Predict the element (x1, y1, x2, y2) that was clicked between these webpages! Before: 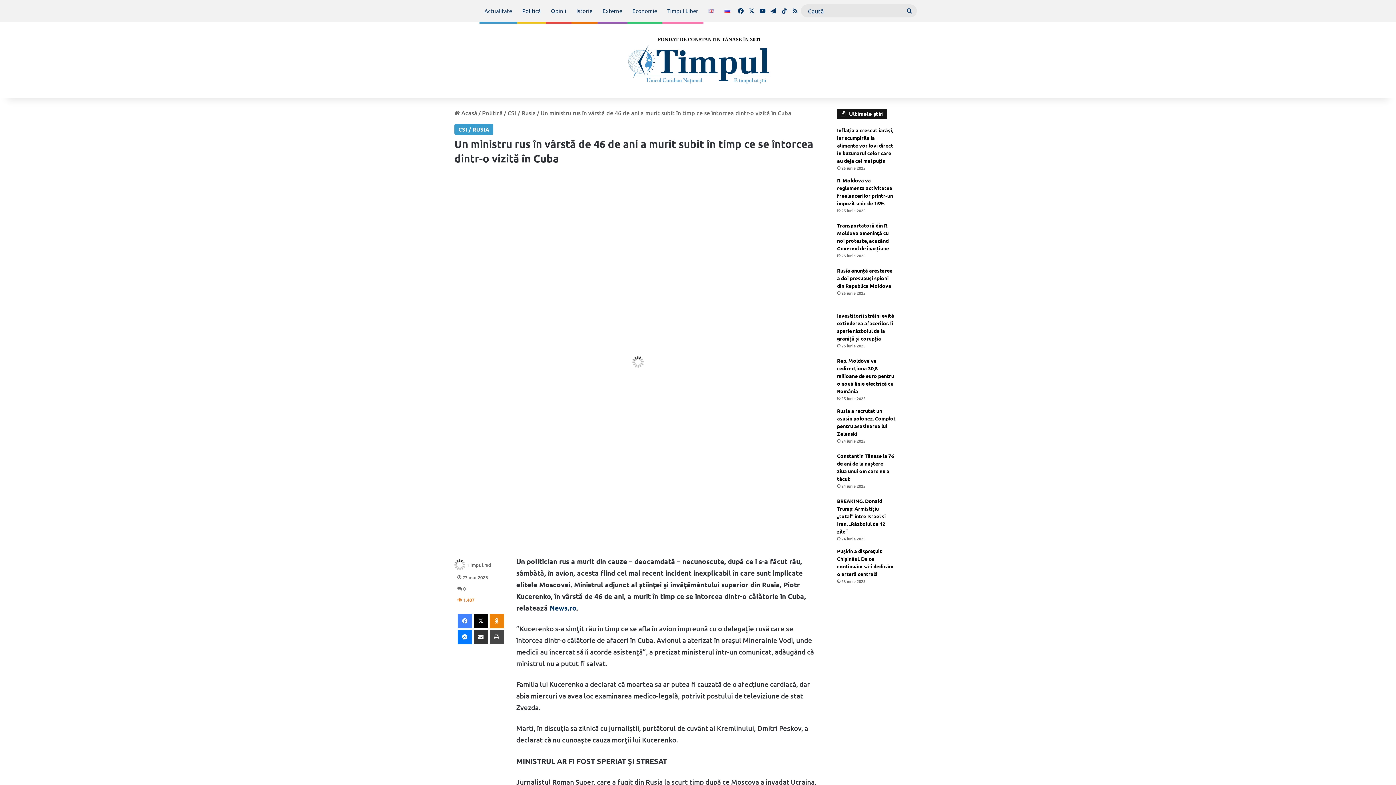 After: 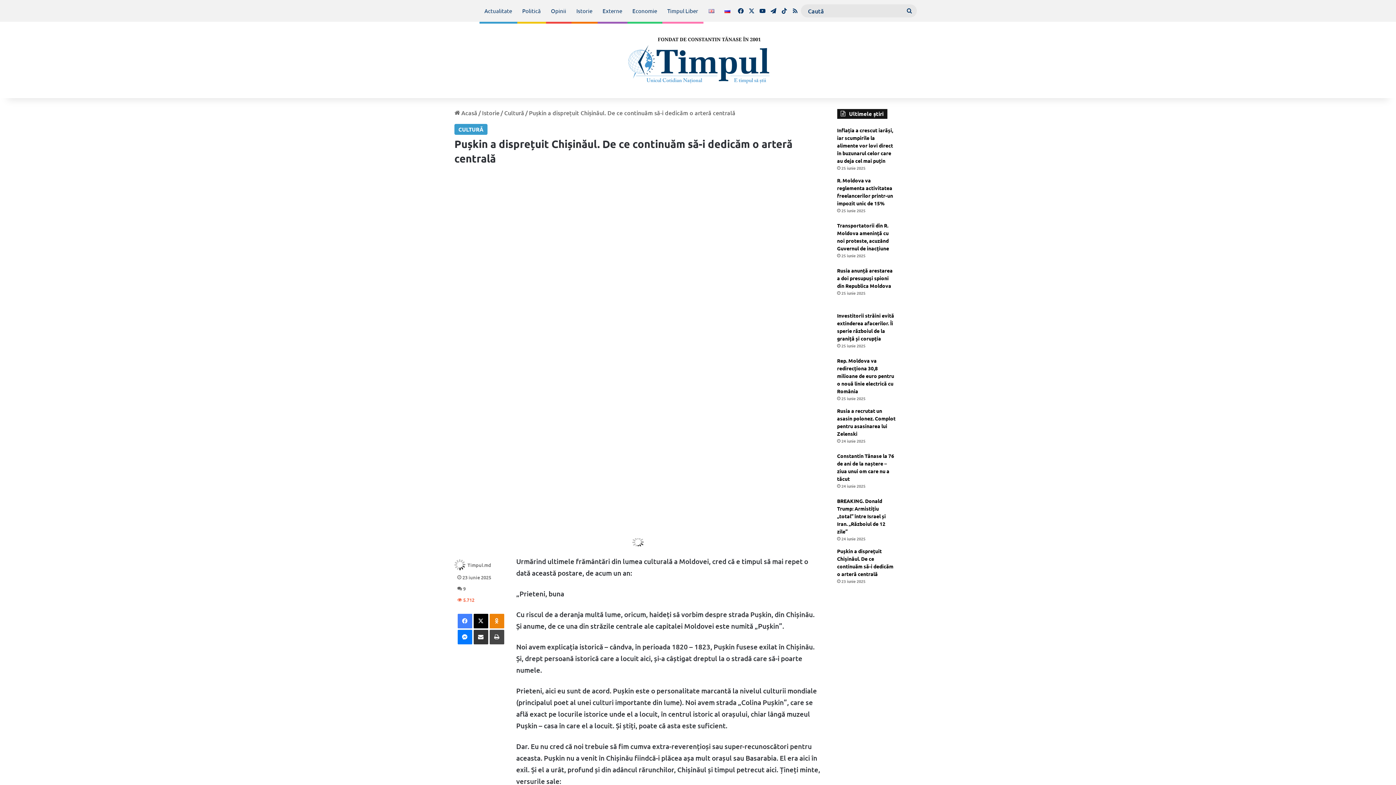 Action: bbox: (901, 547, 941, 587) label: Pușkin a disprețuit Chișinăul. De ce continuăm să-i dedicăm o arteră centrală